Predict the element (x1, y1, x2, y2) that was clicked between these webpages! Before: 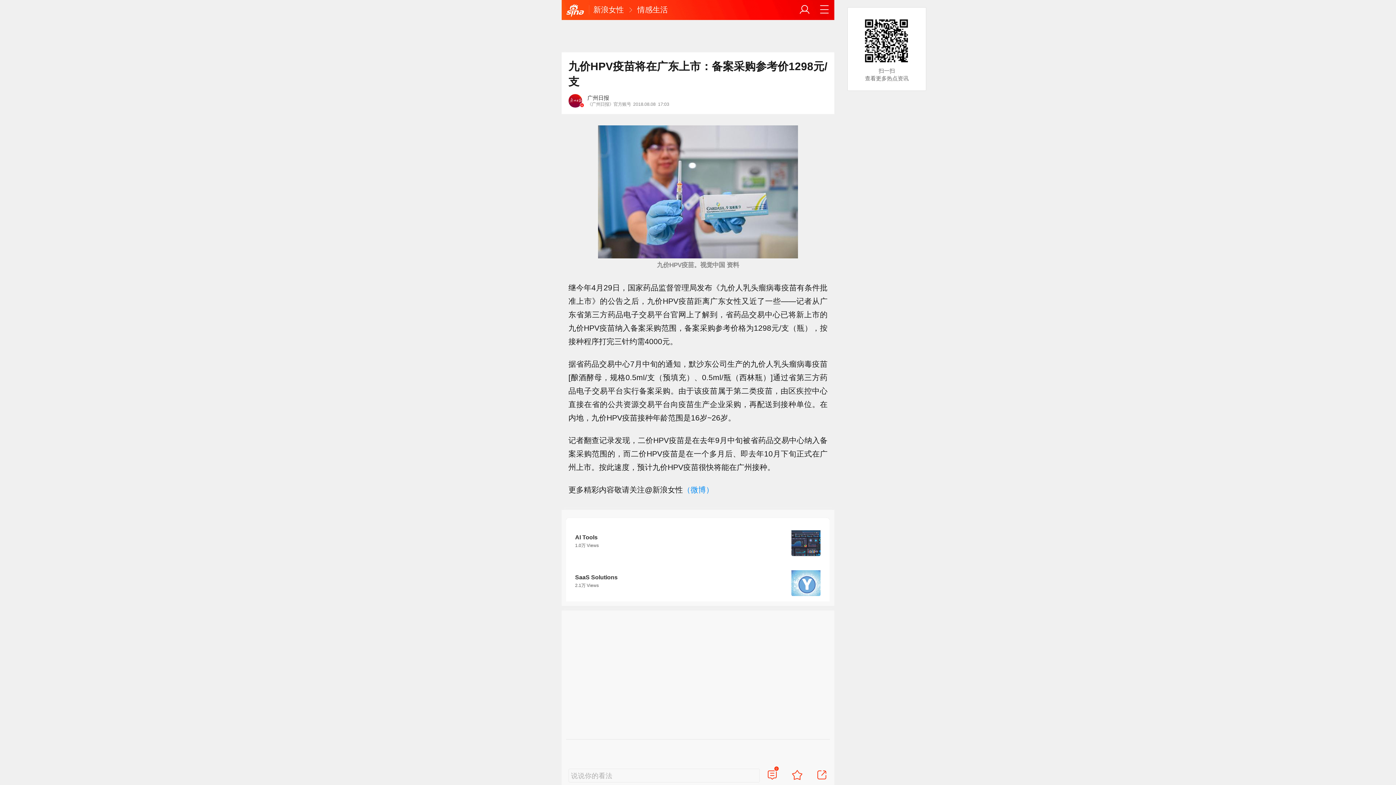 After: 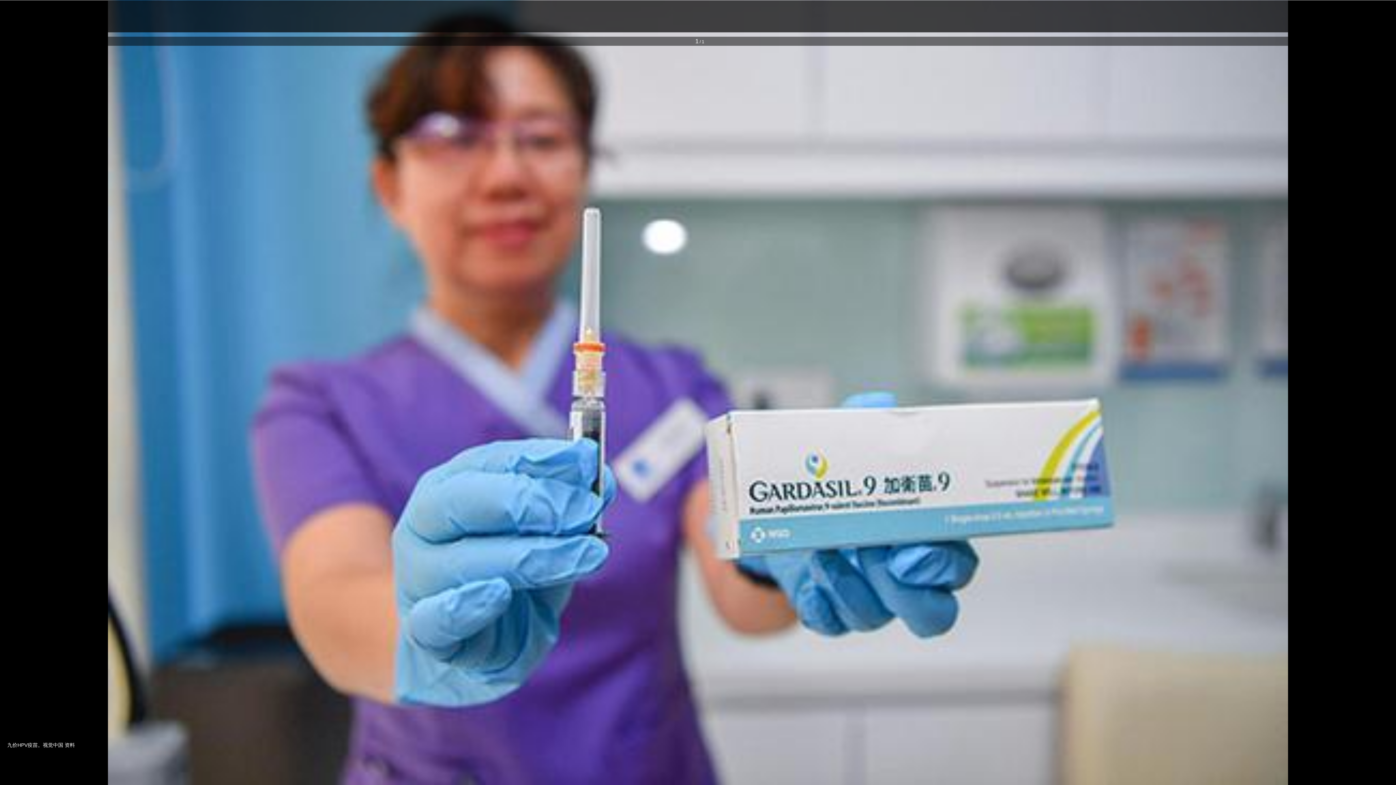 Action: label: 九价HPV疫苗。视觉中国 资料 bbox: (561, 125, 834, 272)